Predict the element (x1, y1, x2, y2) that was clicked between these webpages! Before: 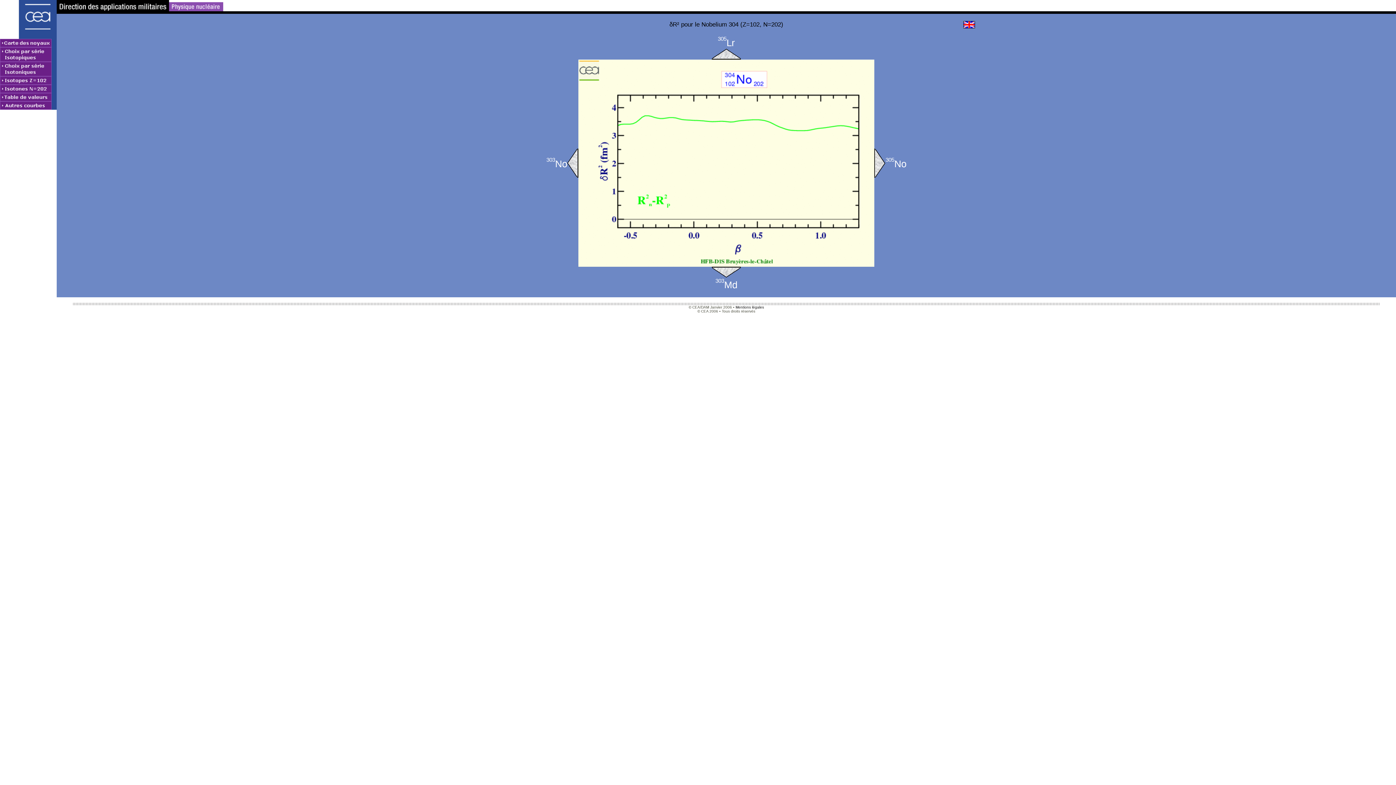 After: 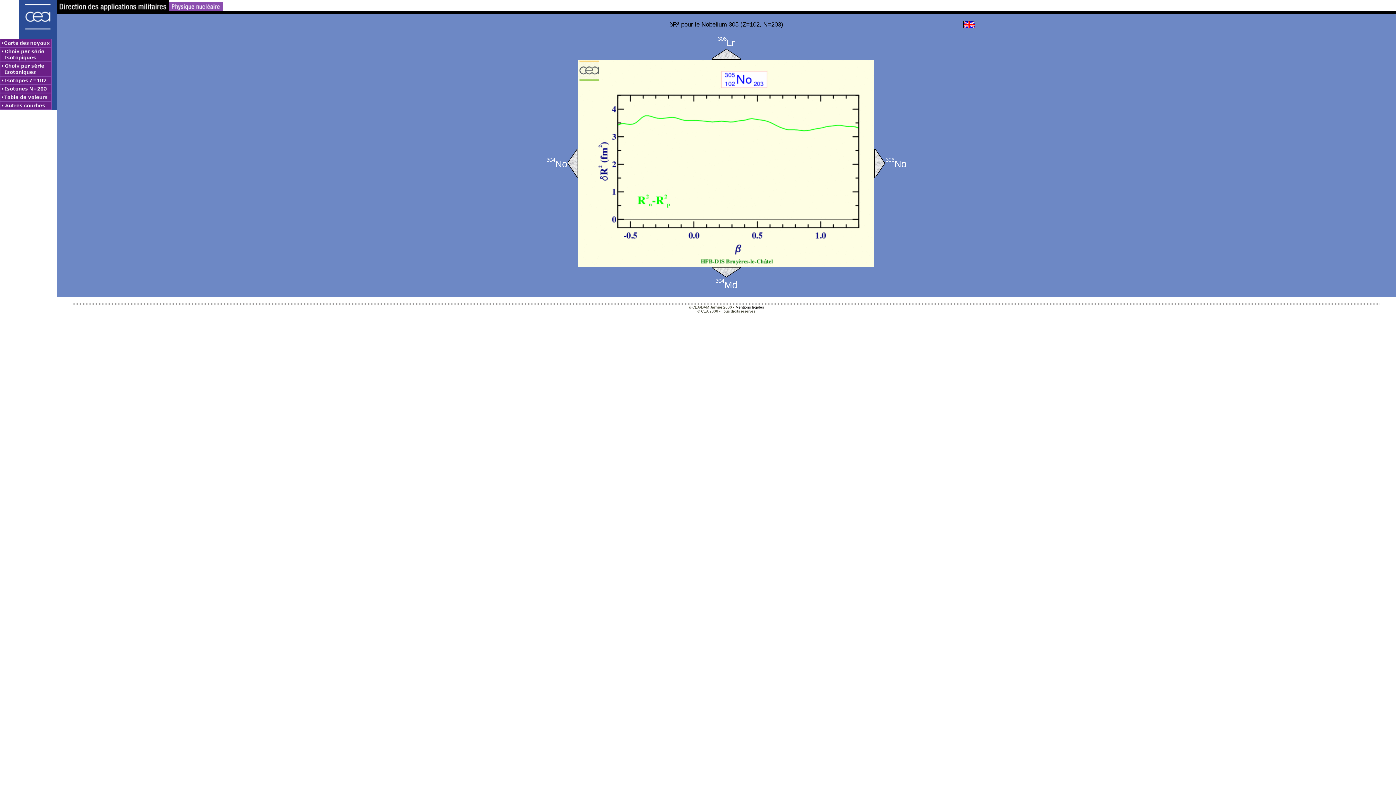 Action: bbox: (885, 160, 906, 169) label: 305No